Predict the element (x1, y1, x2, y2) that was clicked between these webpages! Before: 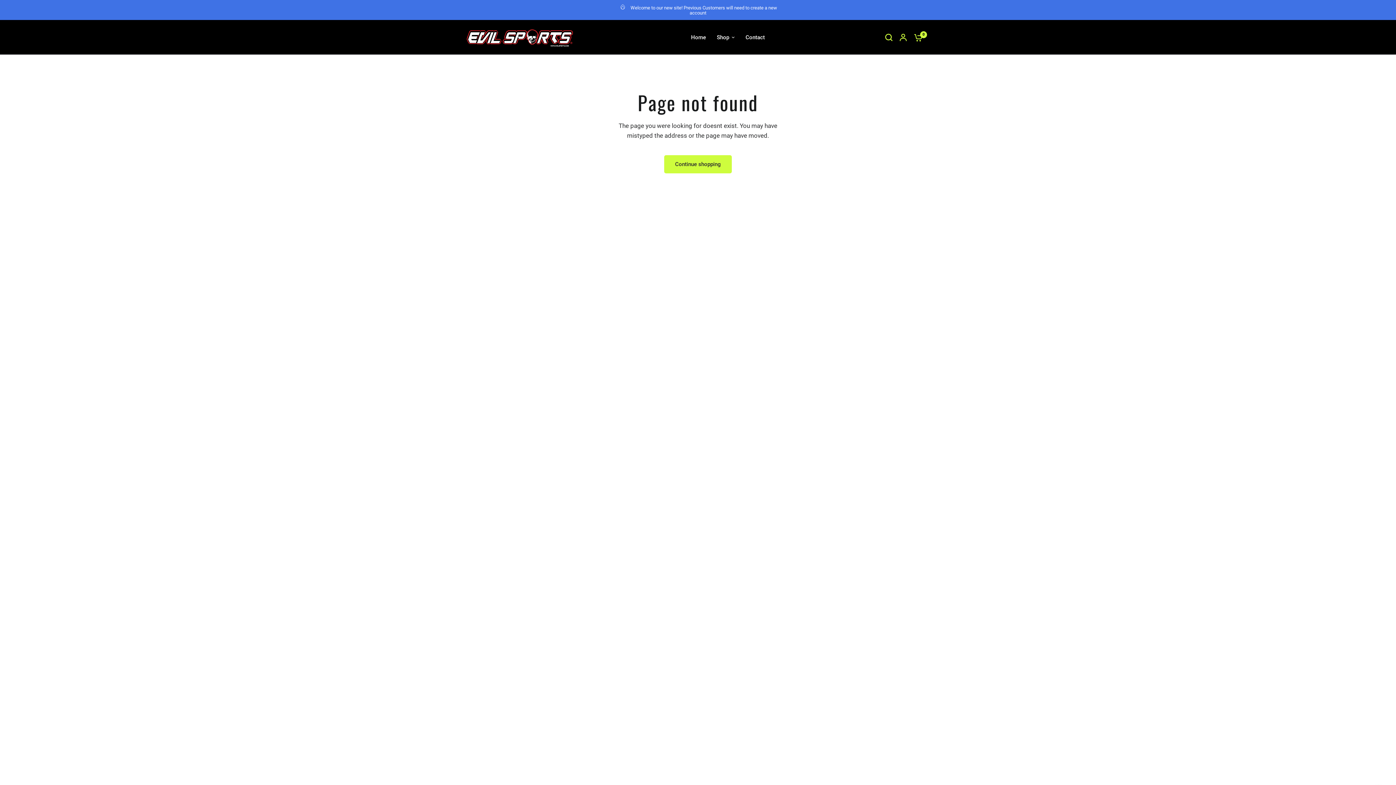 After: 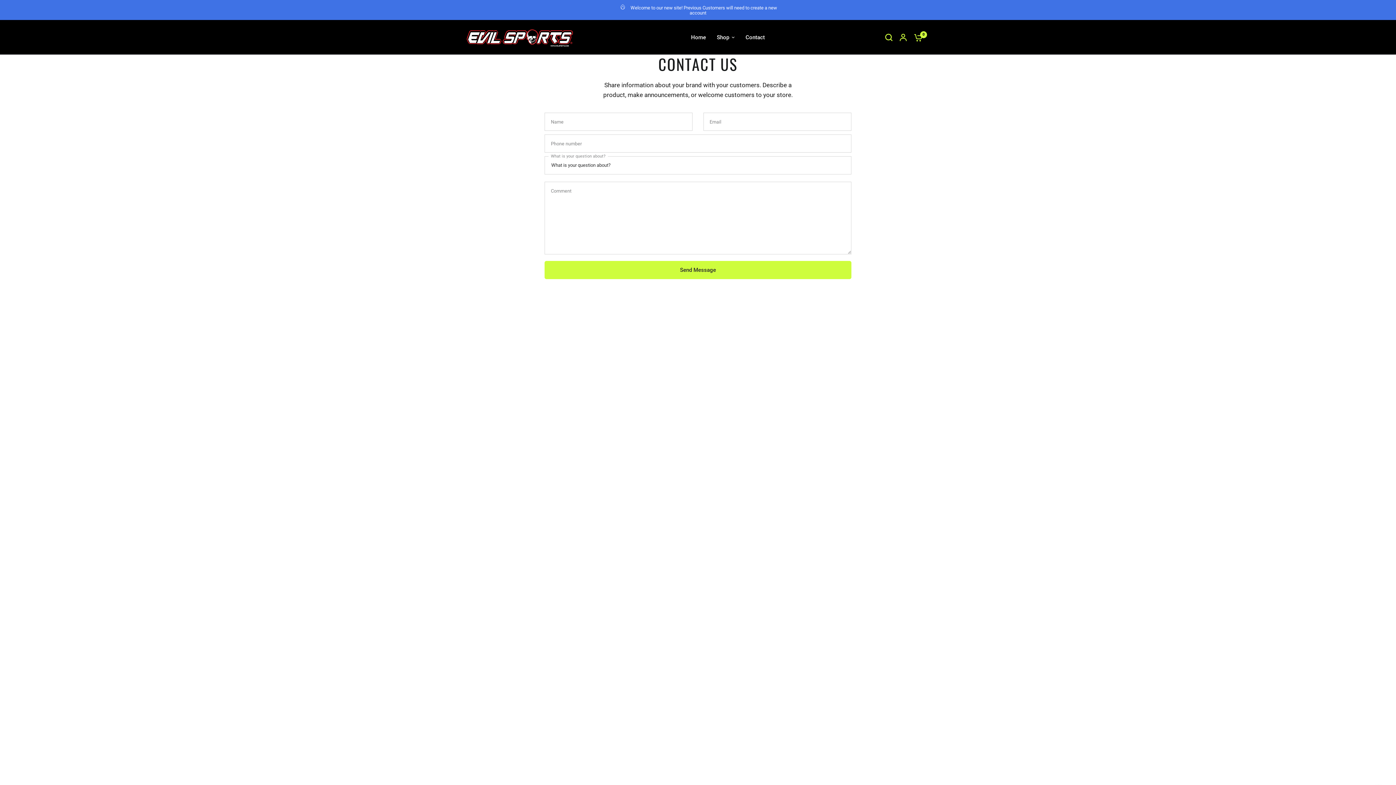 Action: bbox: (745, 33, 765, 41) label: Contact